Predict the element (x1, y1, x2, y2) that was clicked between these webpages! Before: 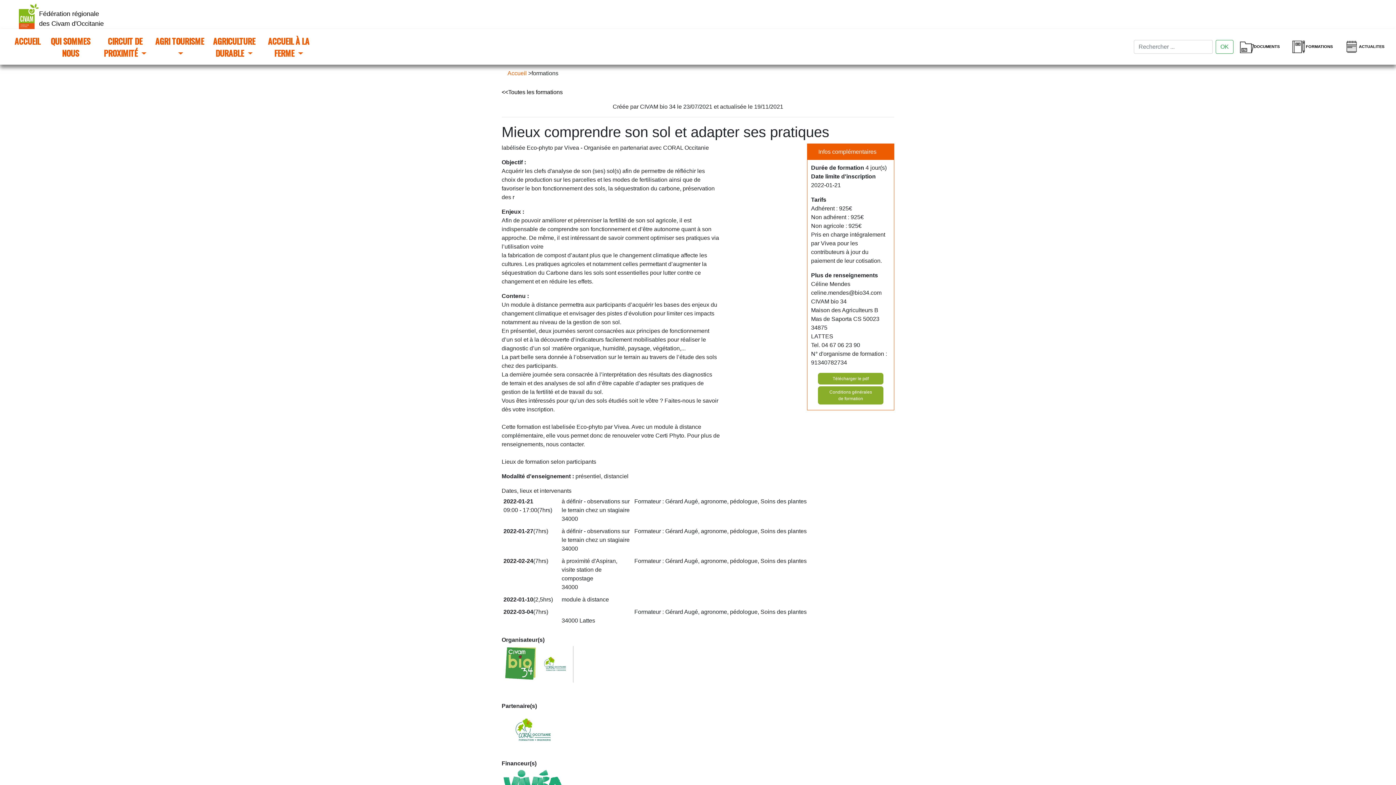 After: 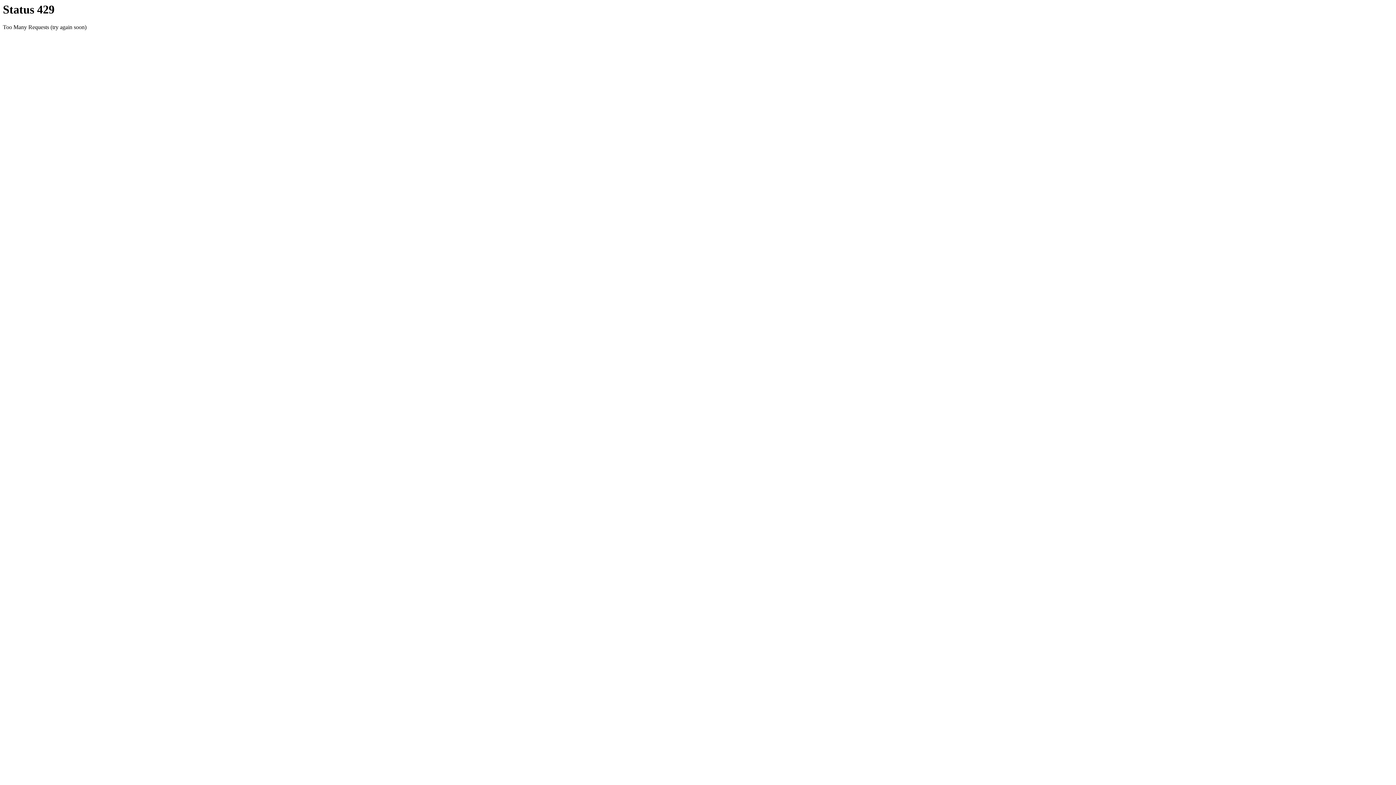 Action: label: OK bbox: (1216, 40, 1233, 53)